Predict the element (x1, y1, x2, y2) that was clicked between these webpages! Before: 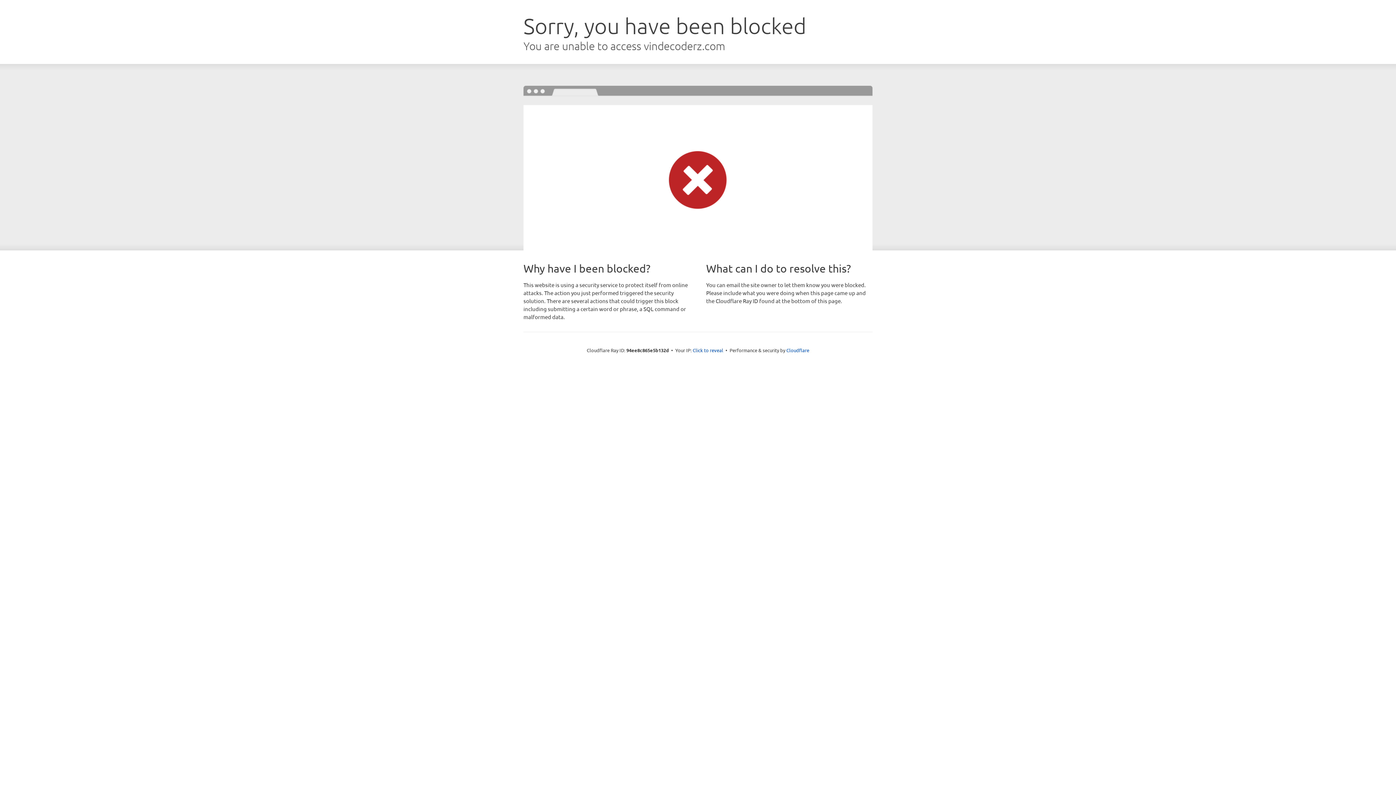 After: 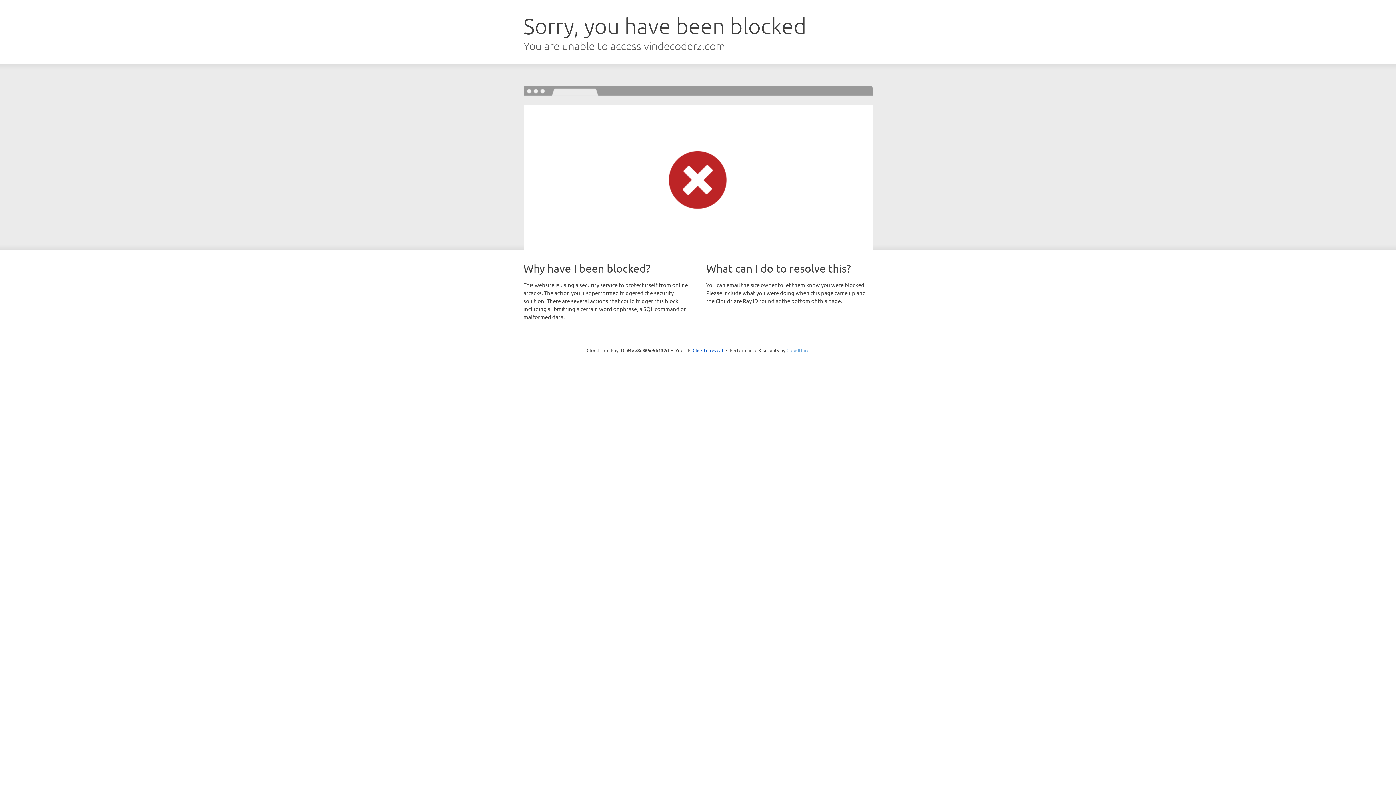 Action: bbox: (786, 347, 809, 353) label: Cloudflare